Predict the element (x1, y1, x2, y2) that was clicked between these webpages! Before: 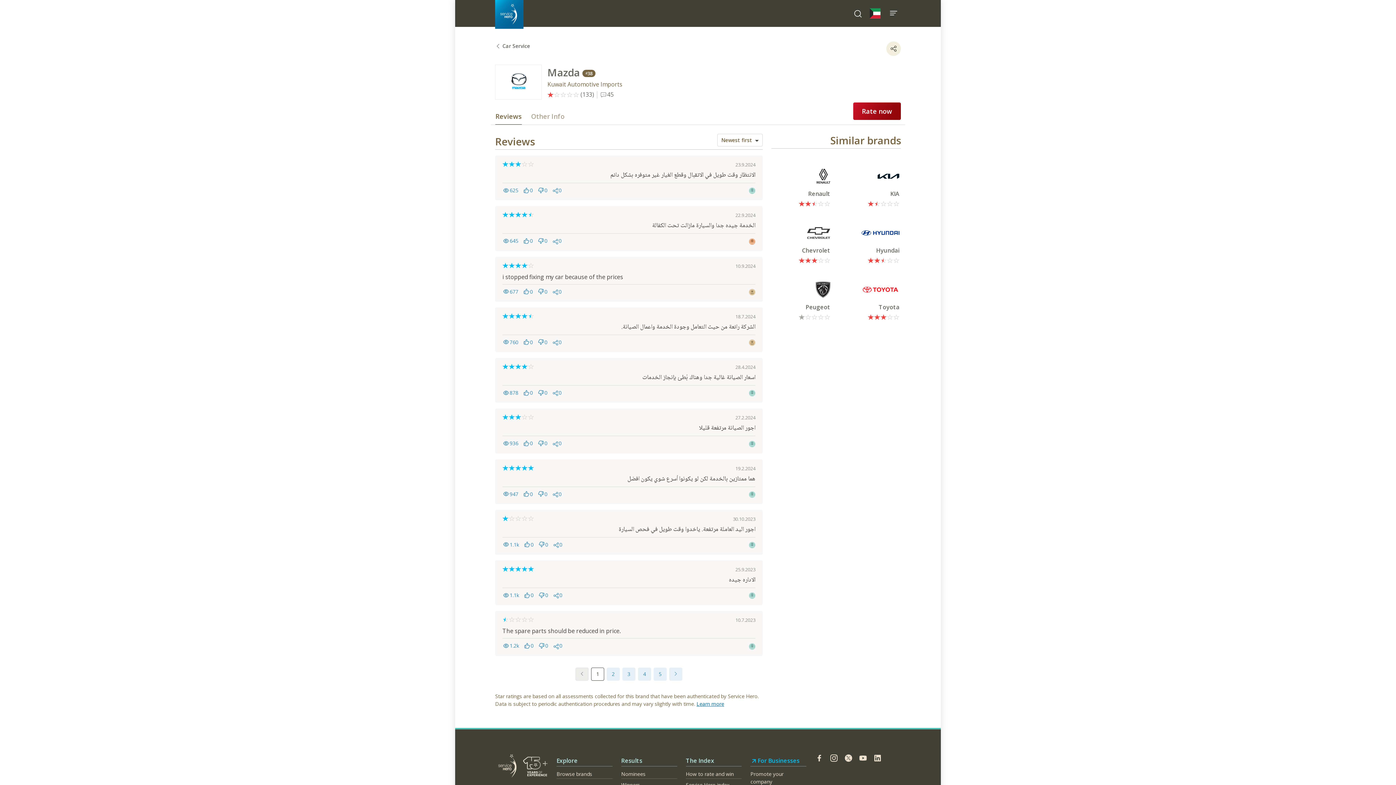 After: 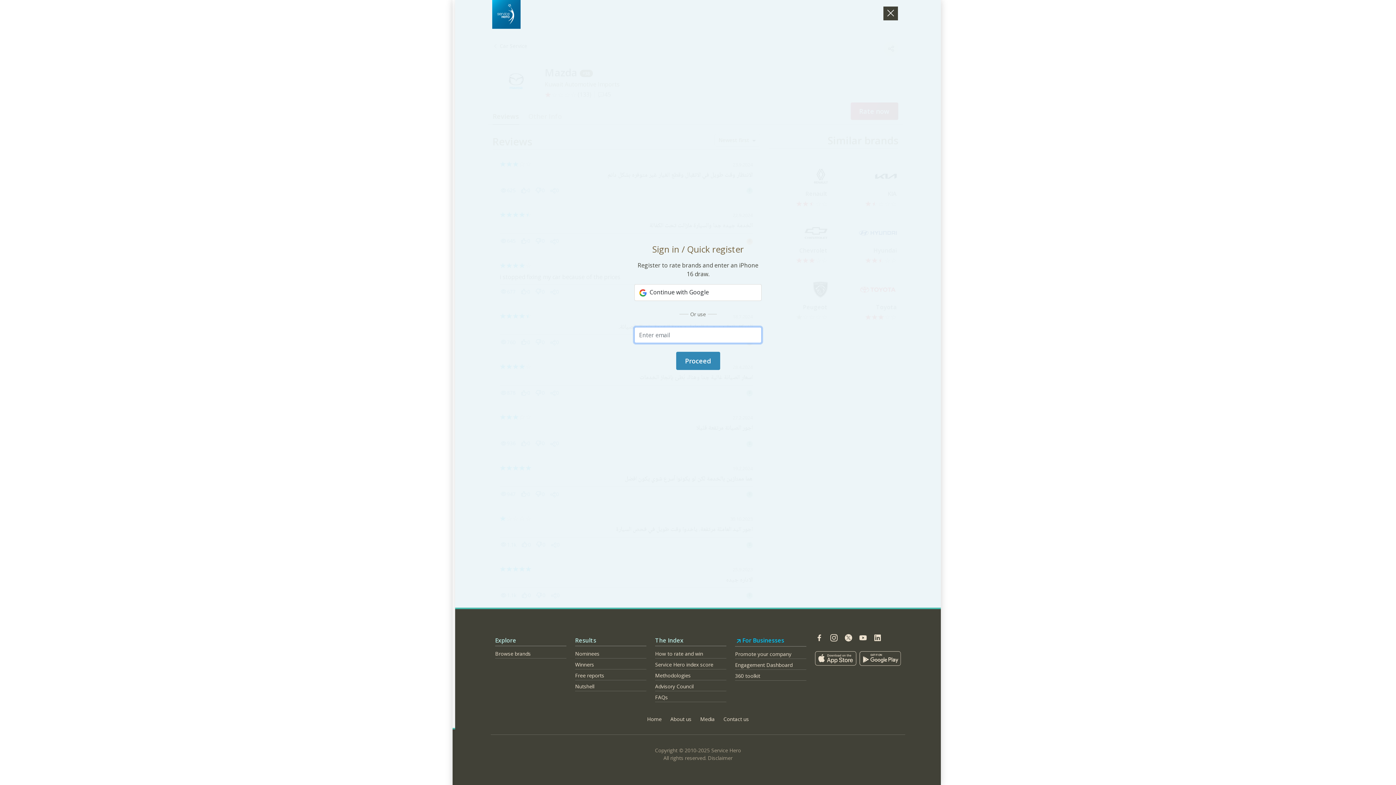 Action: label: 0 bbox: (537, 287, 547, 295)